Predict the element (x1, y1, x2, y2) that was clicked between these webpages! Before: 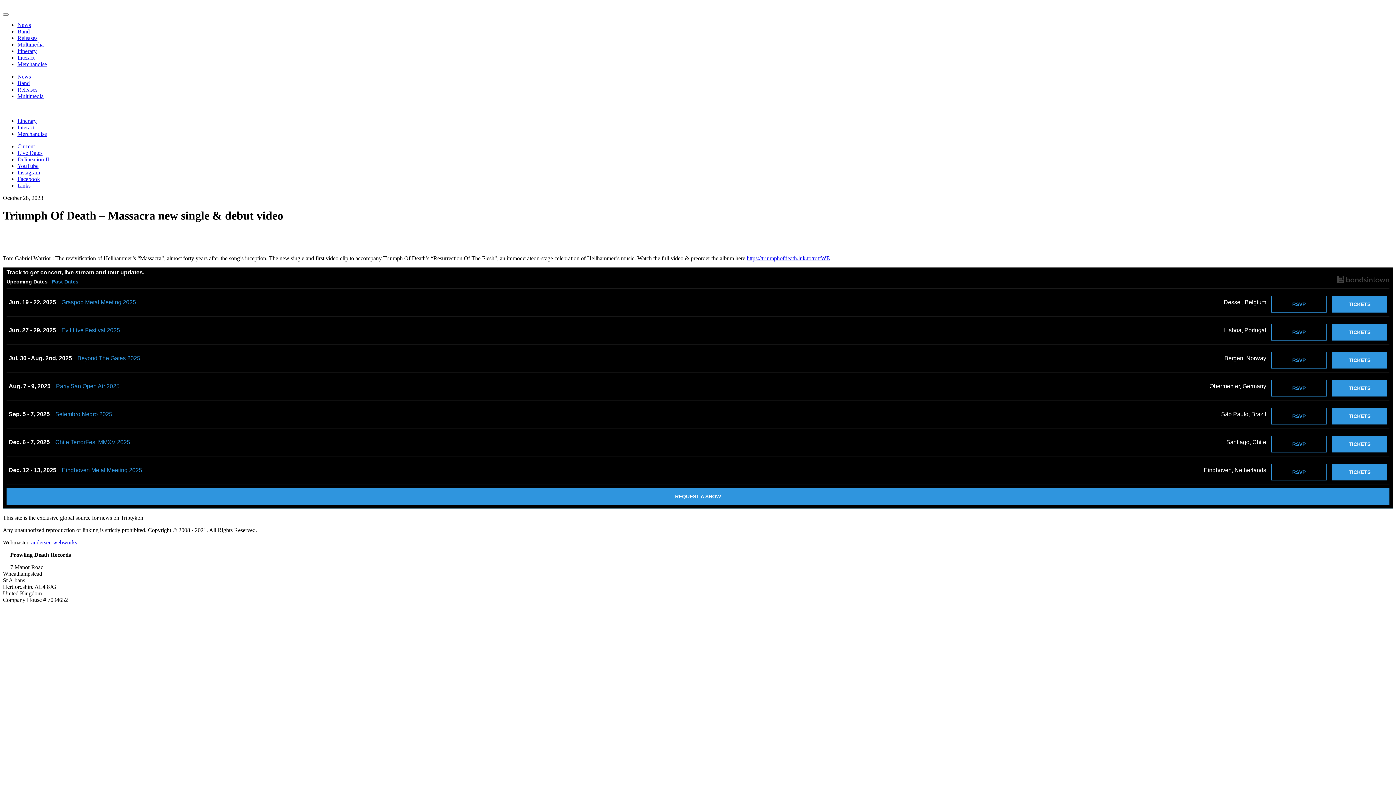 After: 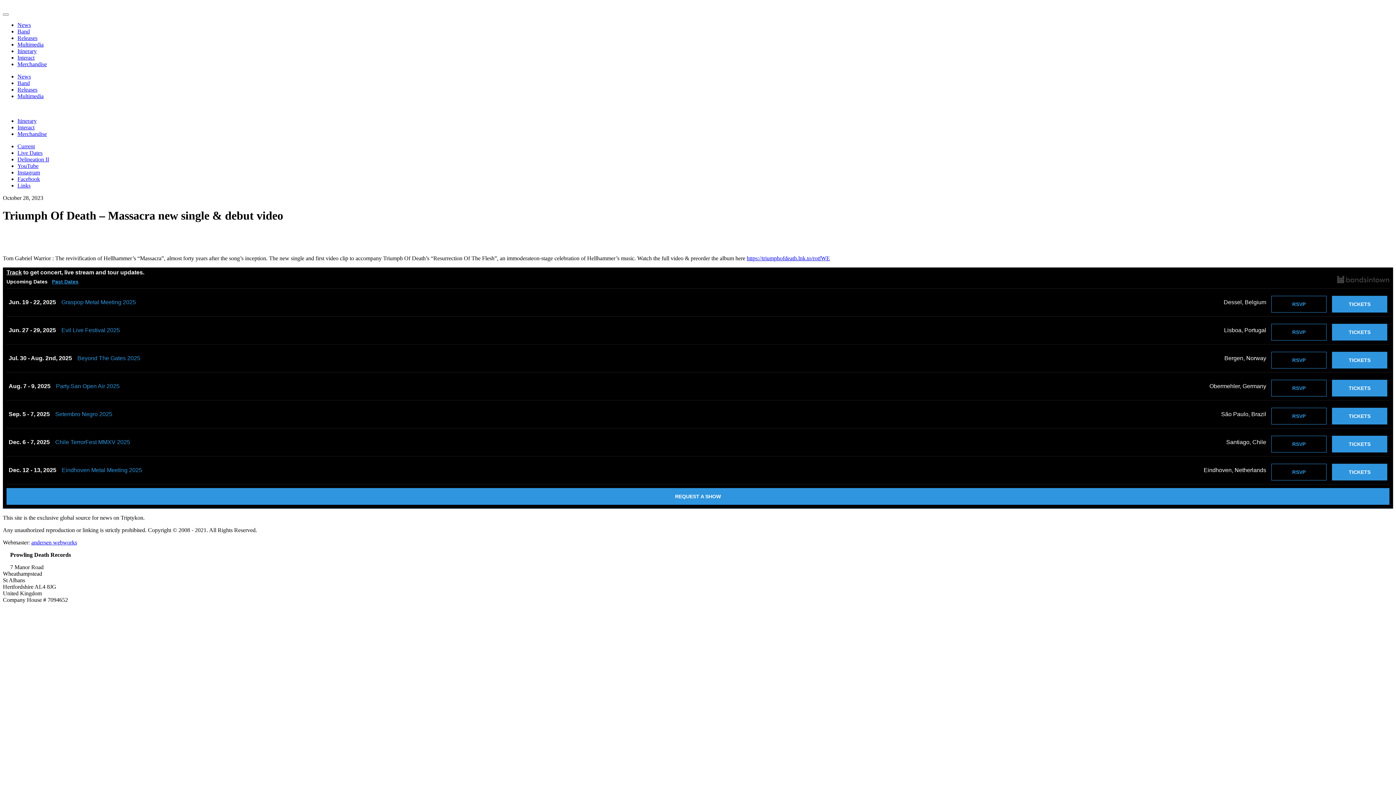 Action: label: REQUEST A SHOW bbox: (6, 488, 1389, 505)